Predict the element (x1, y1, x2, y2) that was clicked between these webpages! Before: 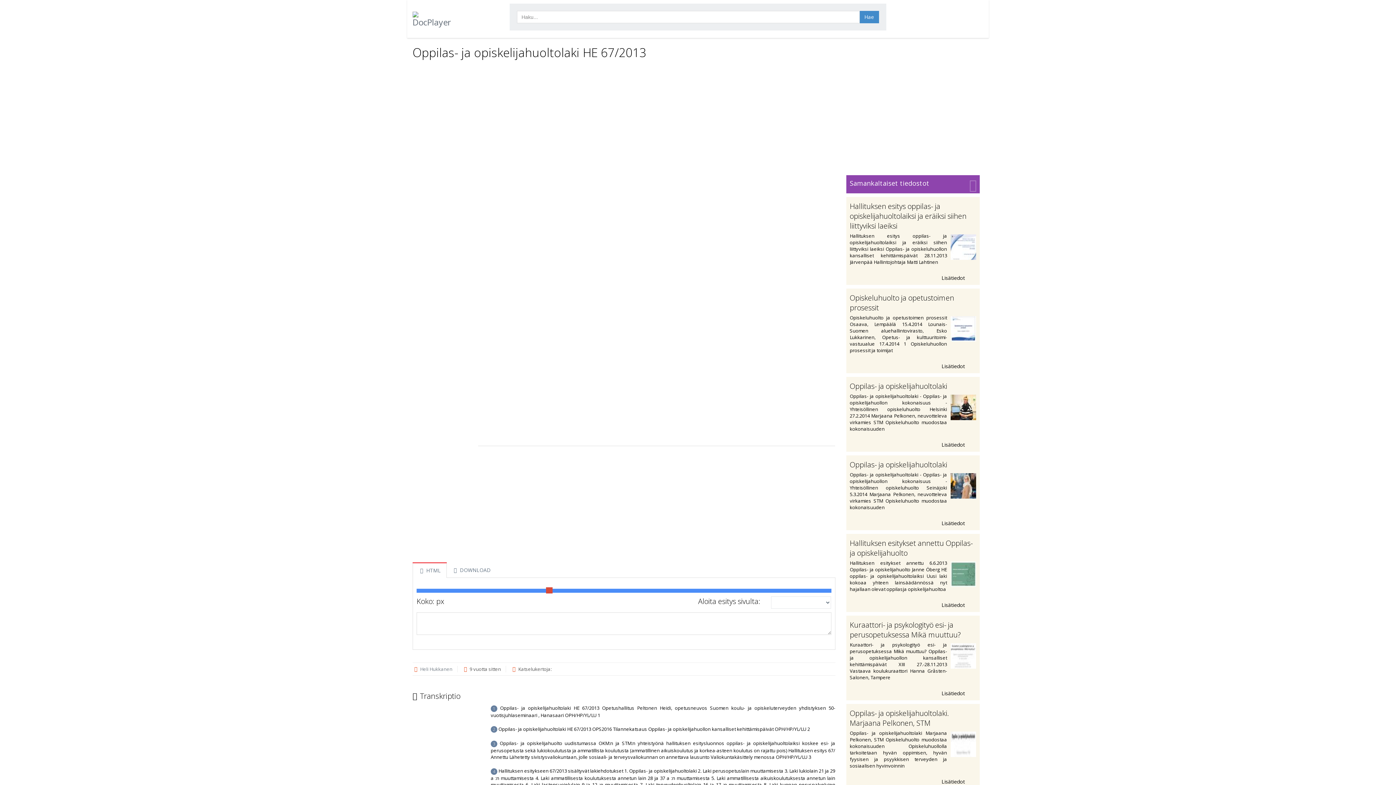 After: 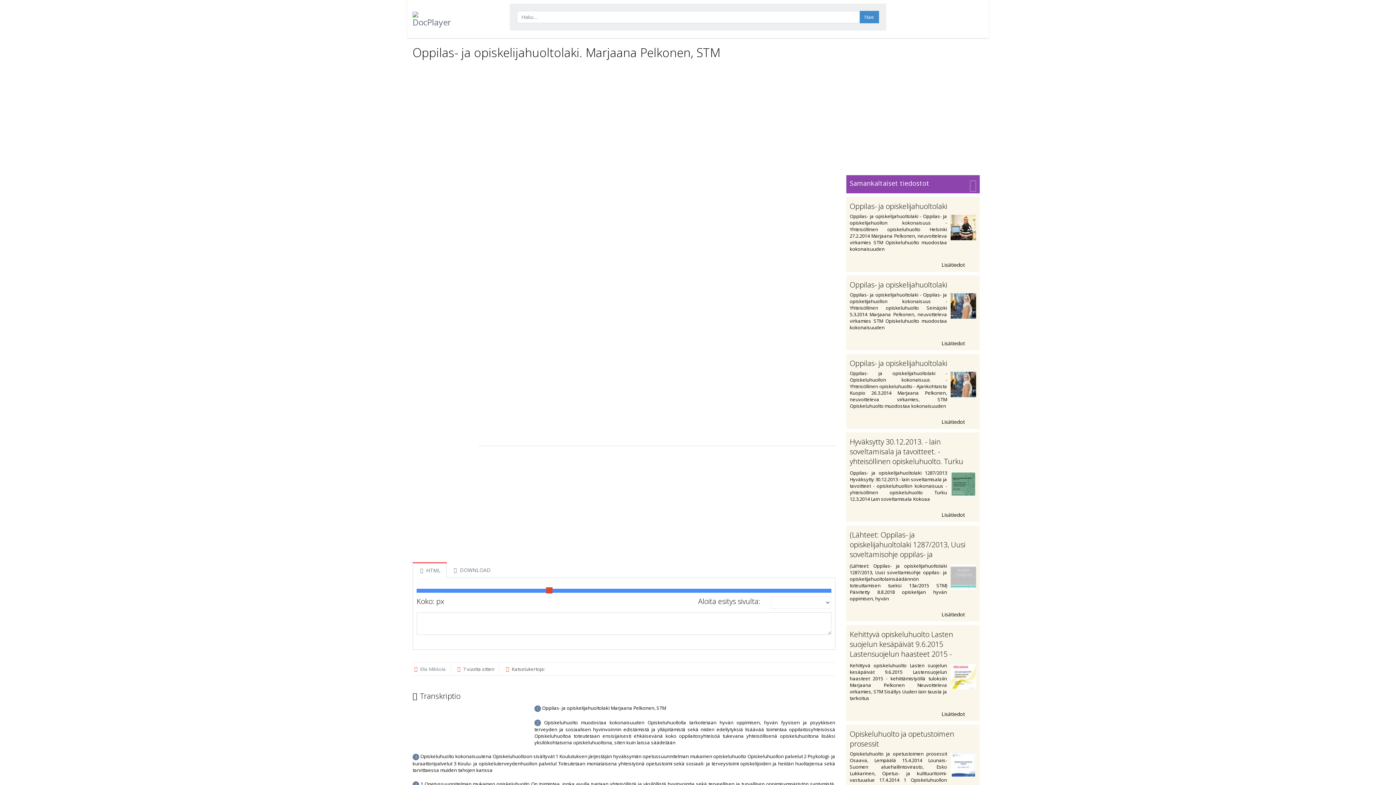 Action: label: Oppilas- ja opiskelijahuoltolaki. Marjaana Pelkonen, STM bbox: (850, 708, 949, 728)